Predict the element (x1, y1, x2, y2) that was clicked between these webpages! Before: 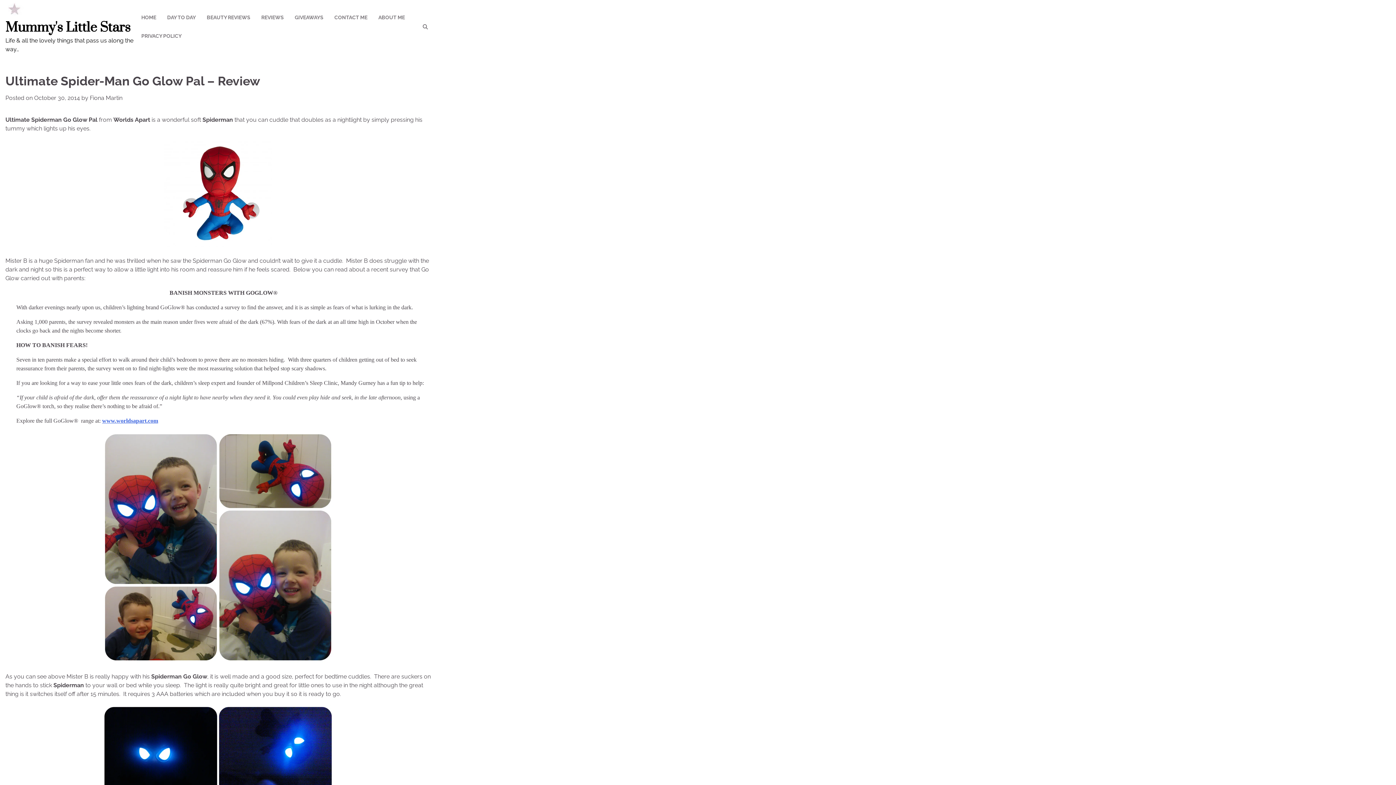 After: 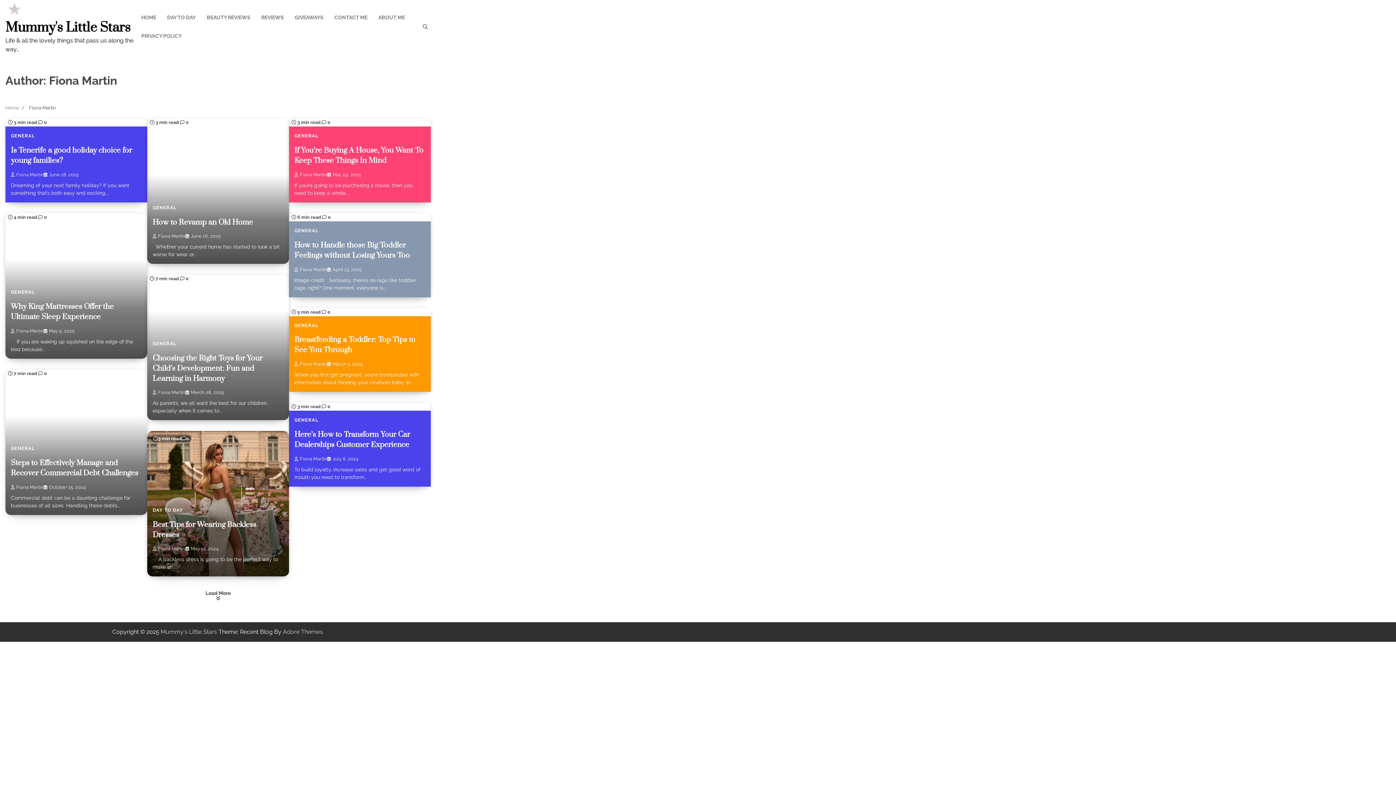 Action: label: Fiona Martin bbox: (89, 94, 122, 101)